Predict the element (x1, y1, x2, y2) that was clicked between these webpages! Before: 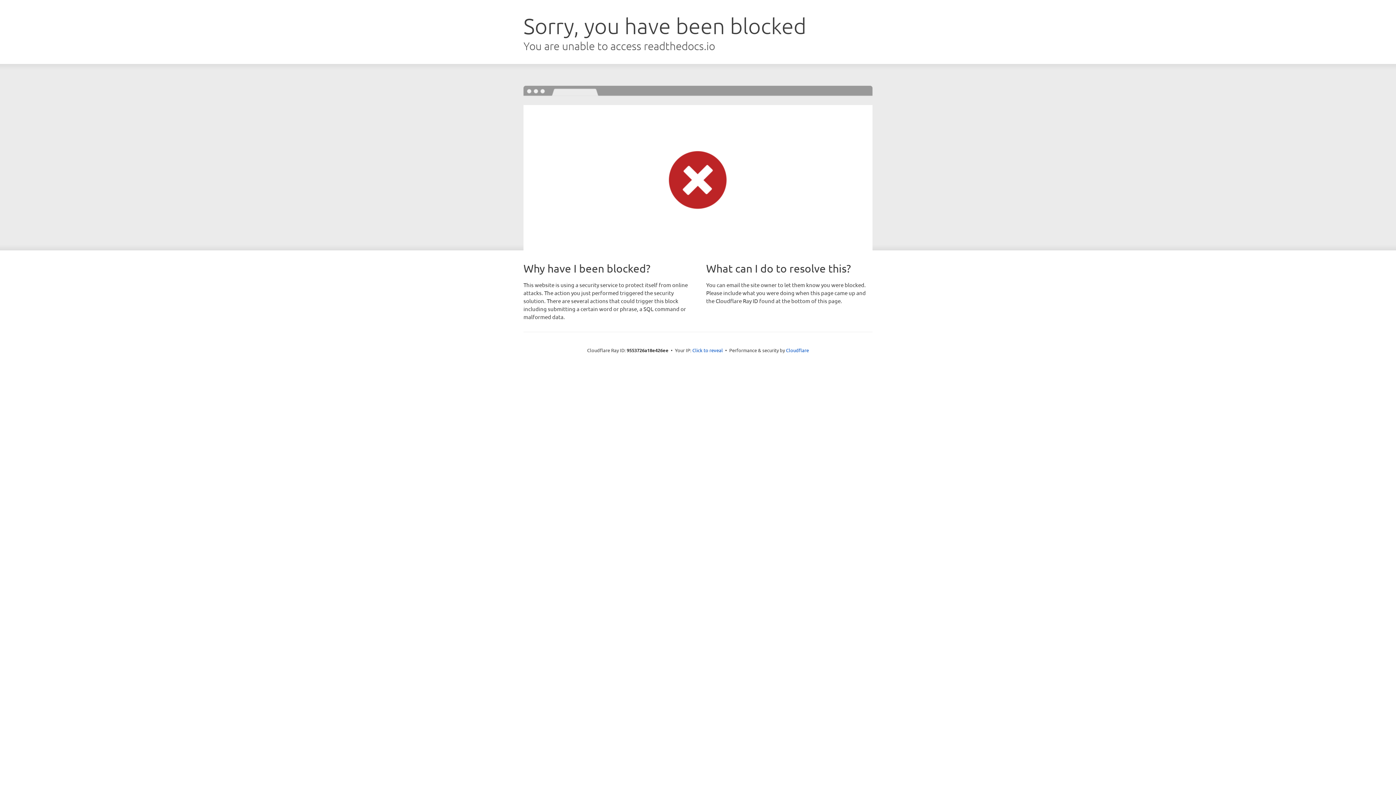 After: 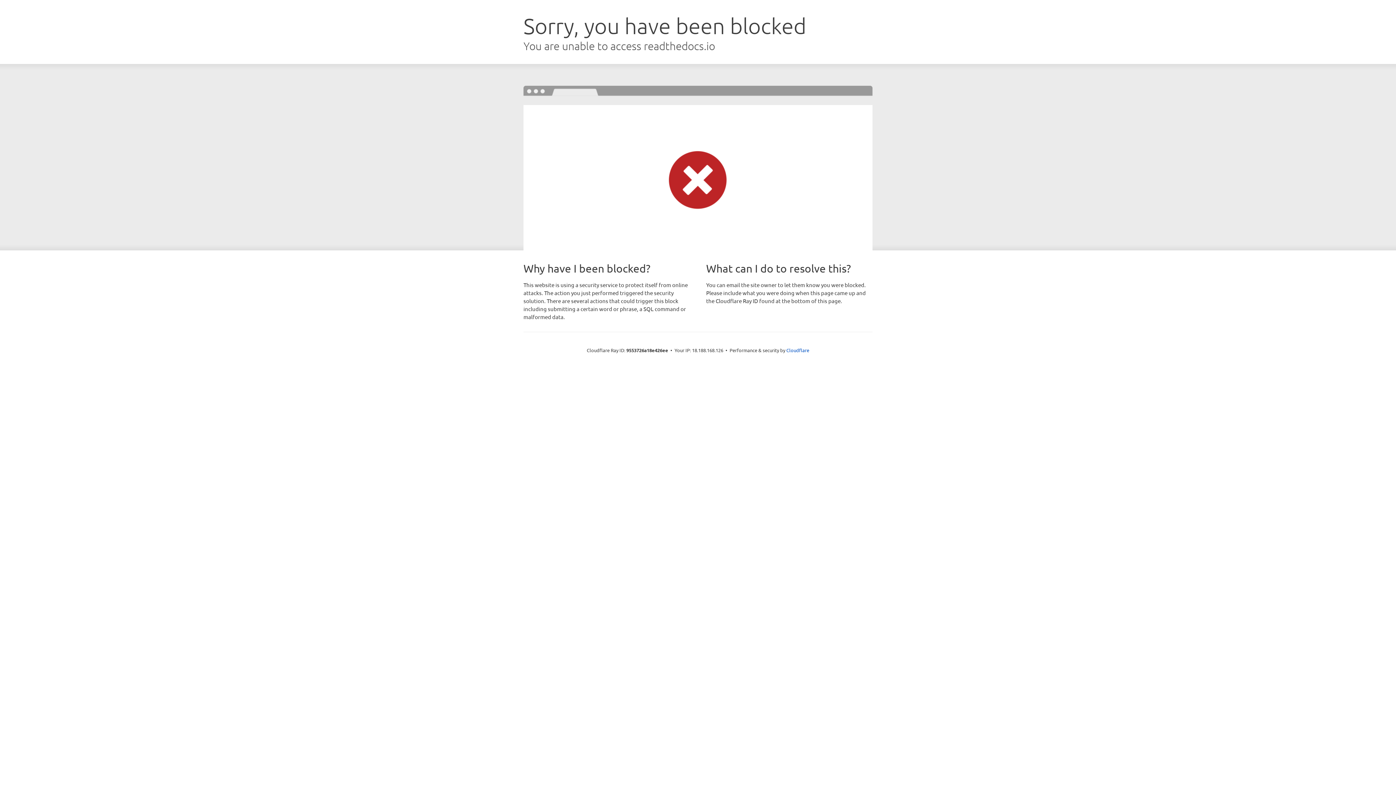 Action: bbox: (692, 346, 723, 353) label: Click to reveal